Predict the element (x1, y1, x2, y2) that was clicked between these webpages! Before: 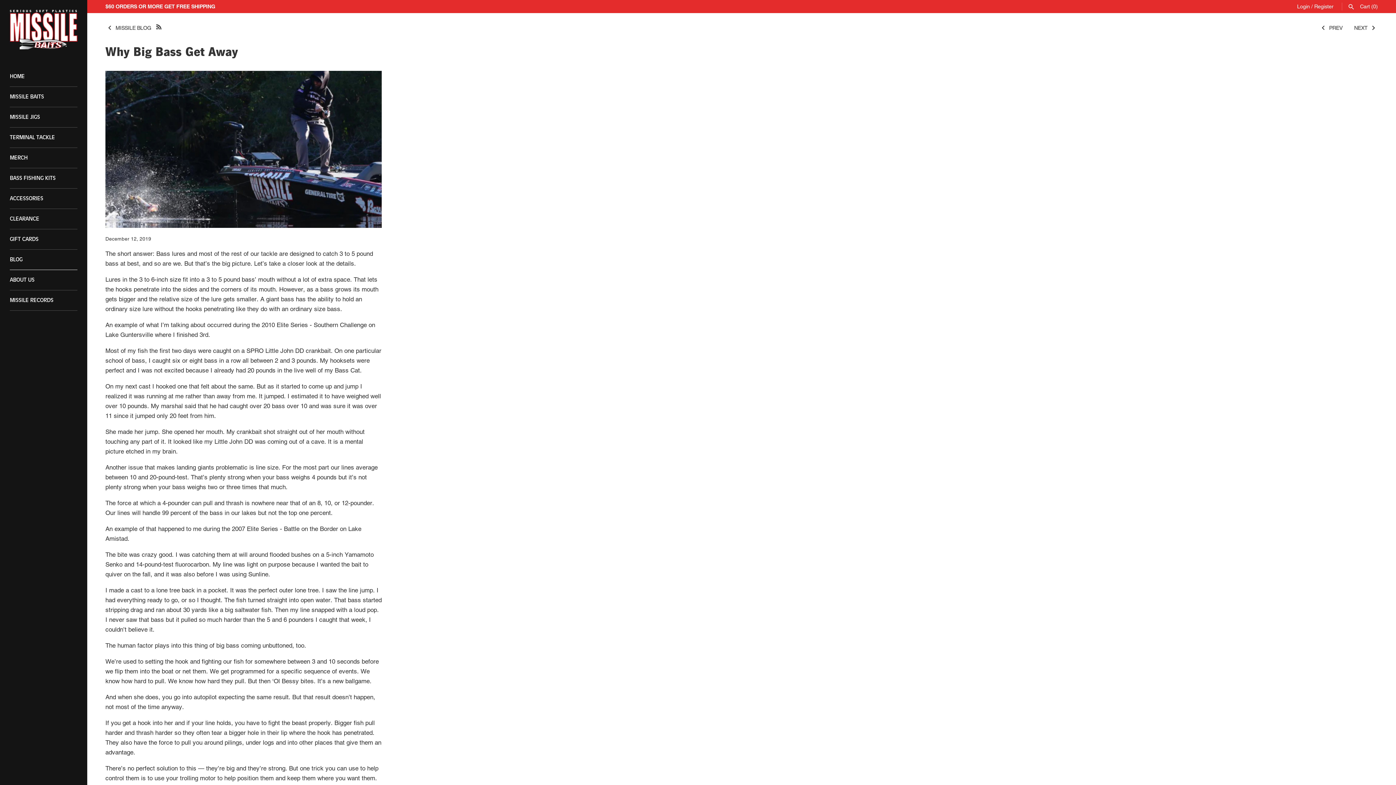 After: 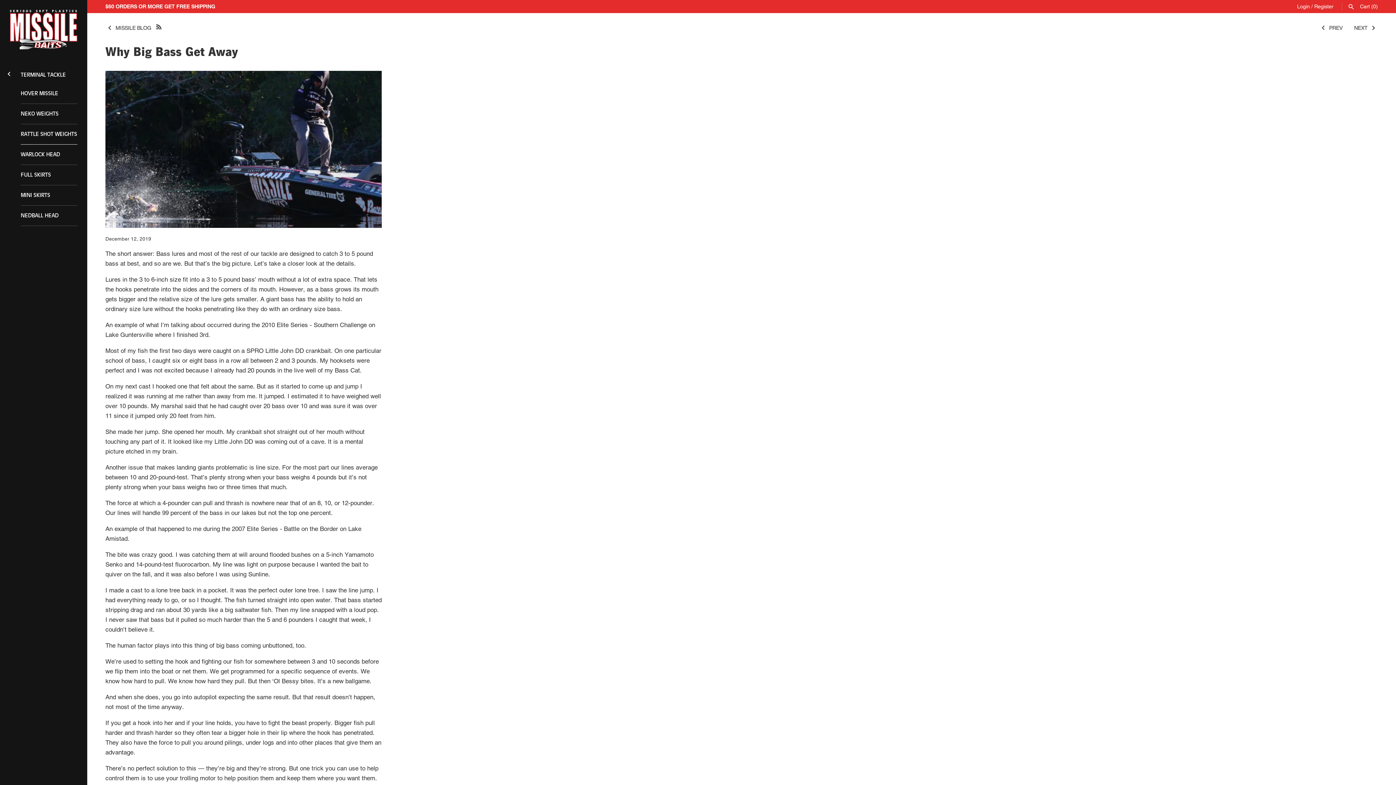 Action: bbox: (9, 127, 77, 147) label: TERMINAL TACKLE